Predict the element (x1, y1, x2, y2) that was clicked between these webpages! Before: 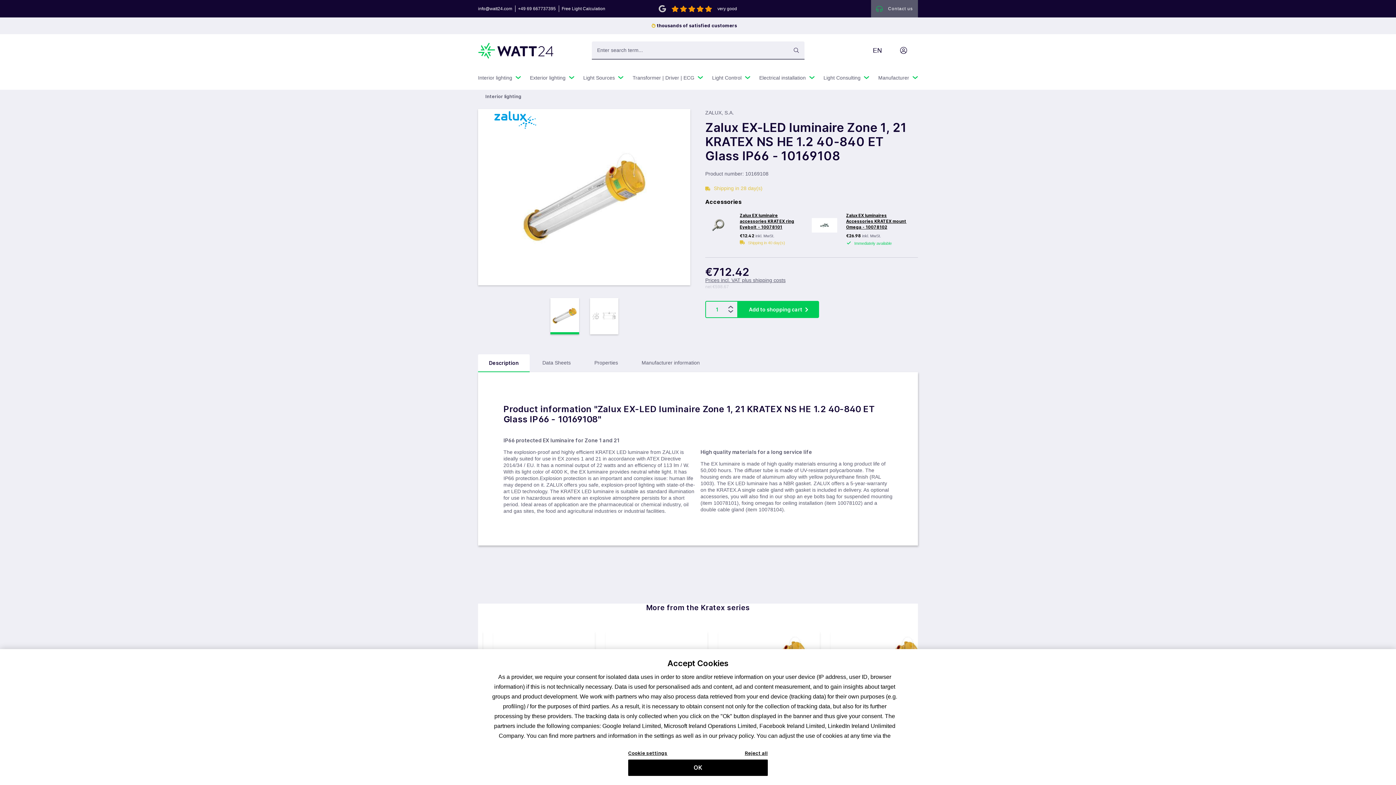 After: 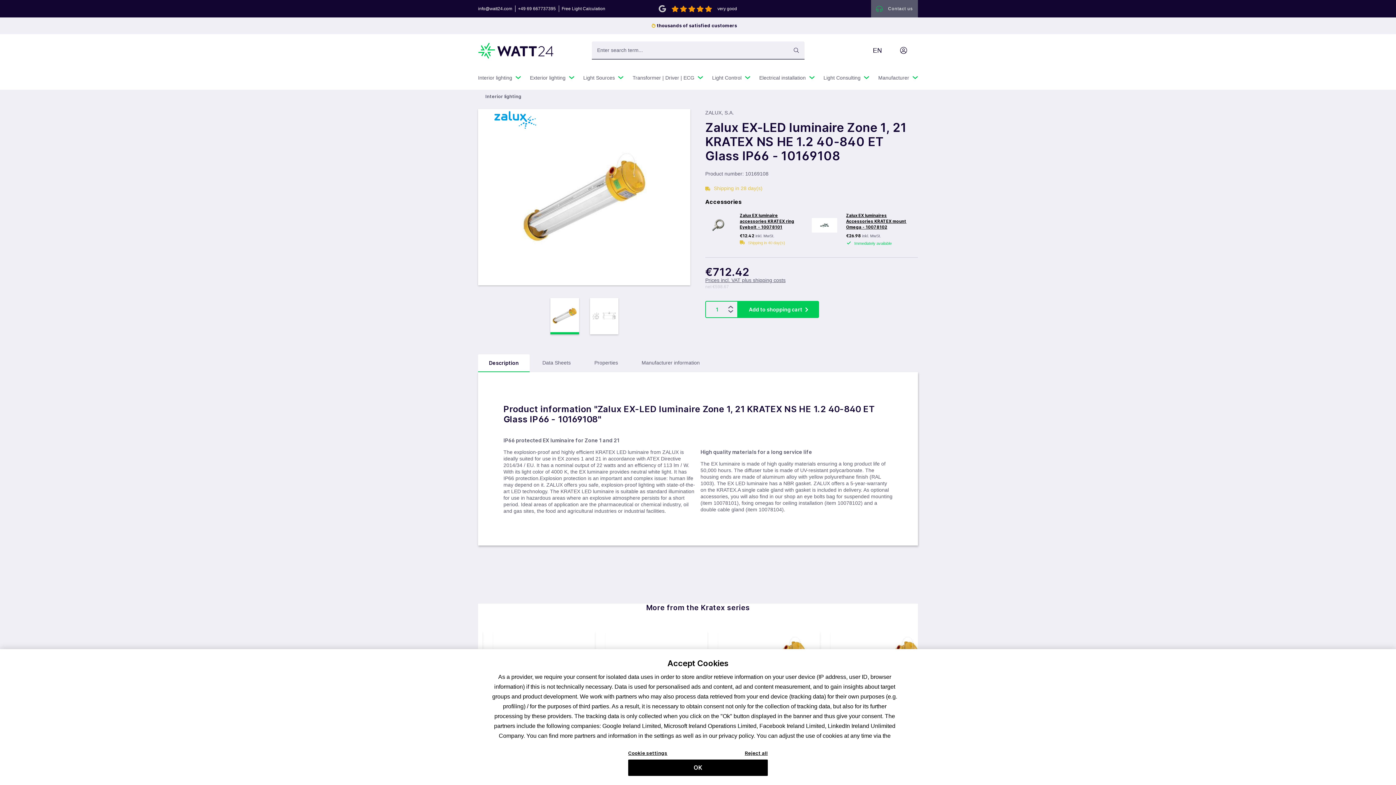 Action: bbox: (659, 5, 666, 10)